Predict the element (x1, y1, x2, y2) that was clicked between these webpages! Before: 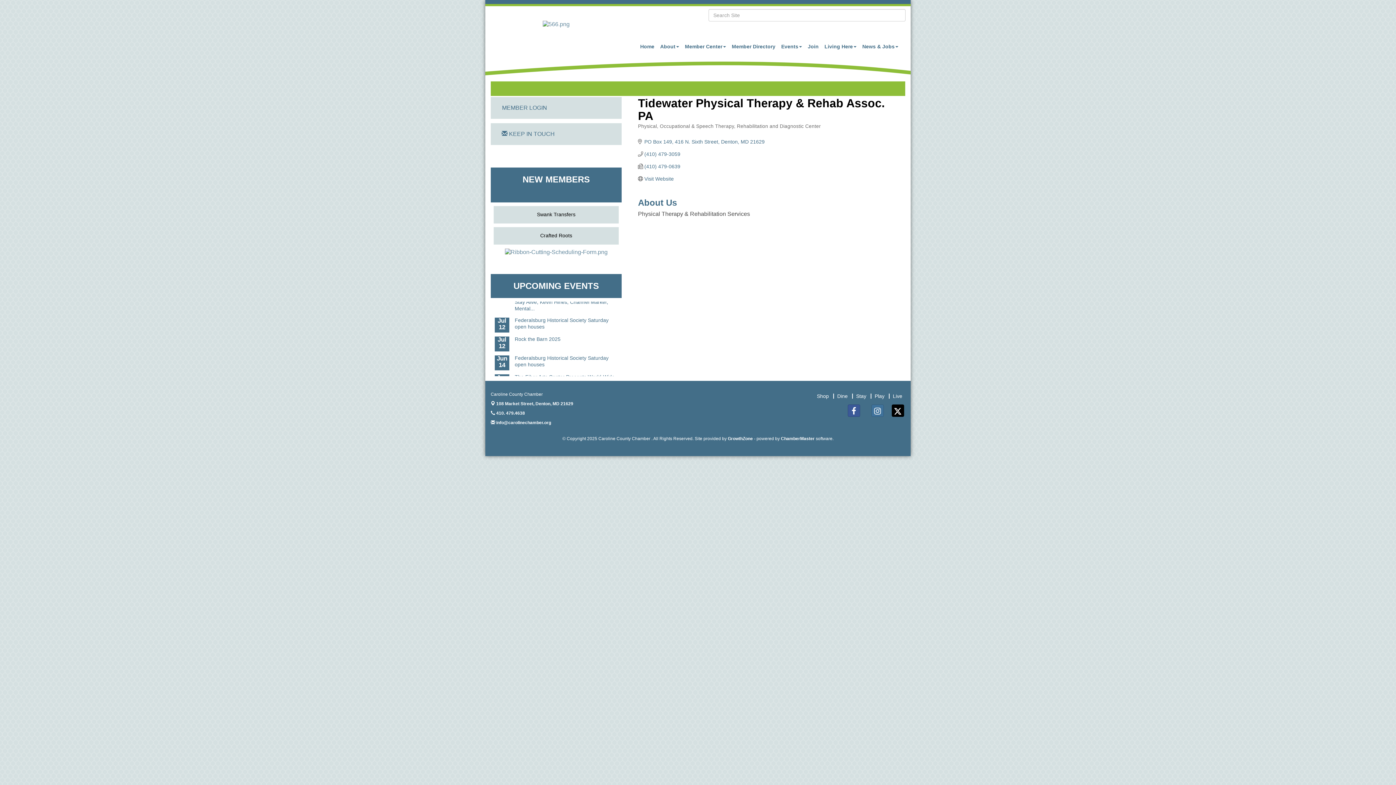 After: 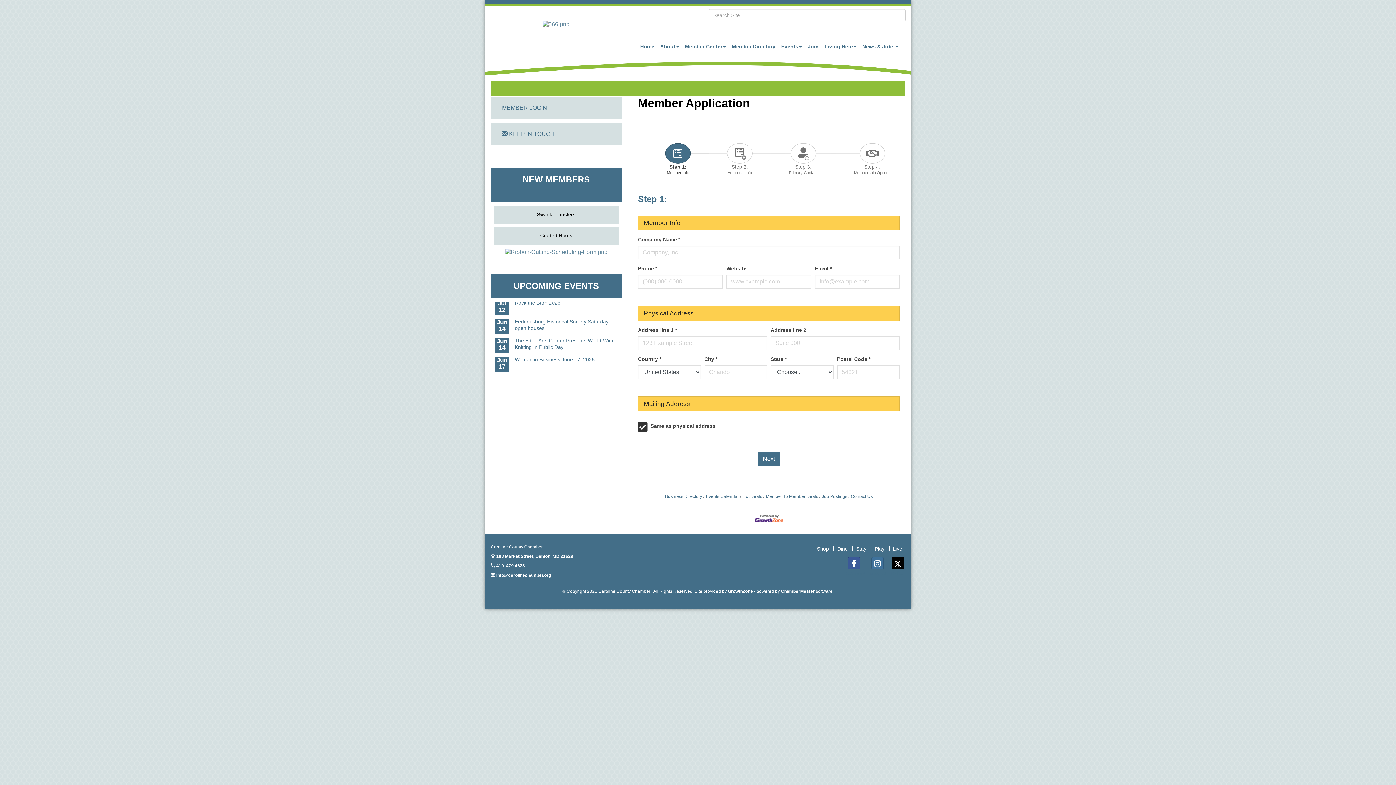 Action: label: Join bbox: (805, 37, 821, 55)